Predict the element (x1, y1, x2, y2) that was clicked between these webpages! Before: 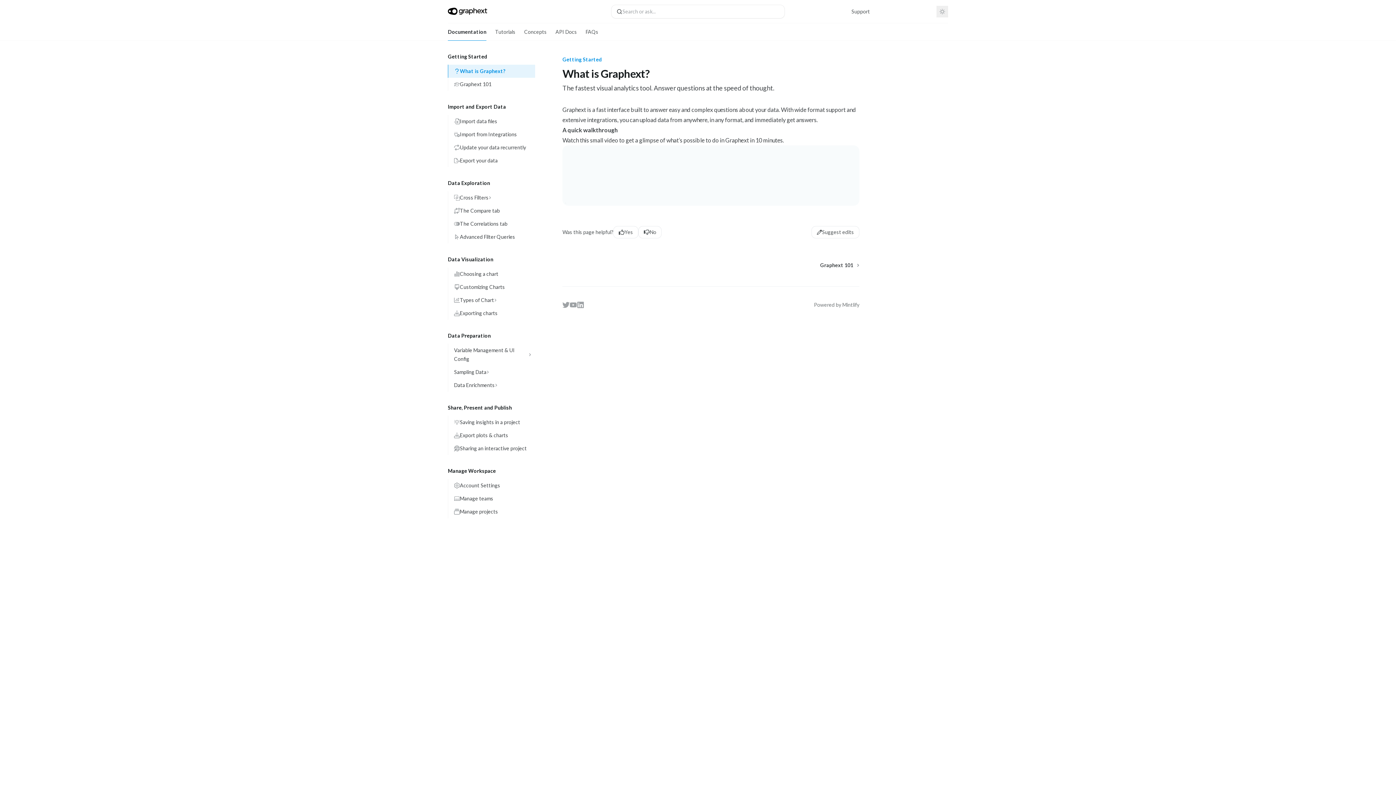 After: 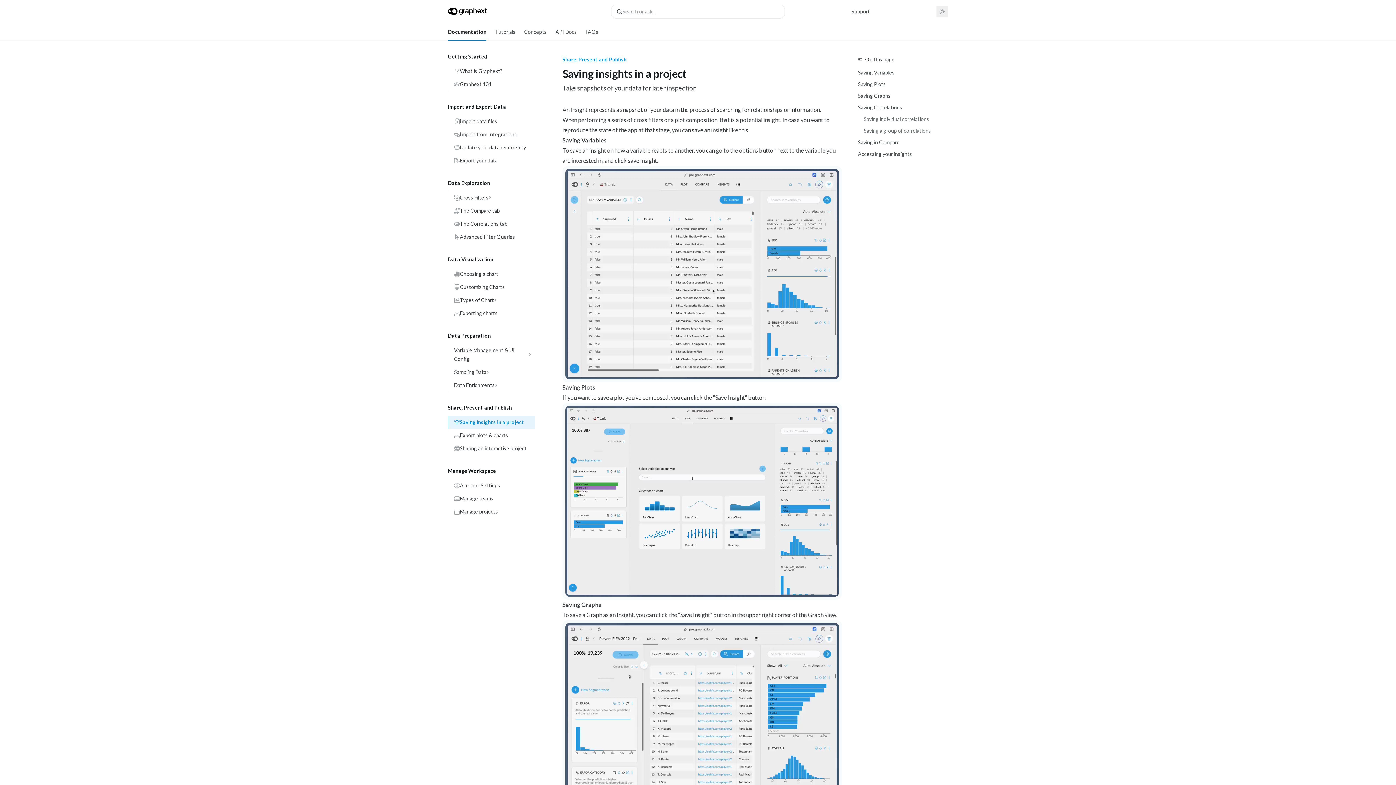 Action: bbox: (448, 416, 535, 429) label: Saving insights in a project